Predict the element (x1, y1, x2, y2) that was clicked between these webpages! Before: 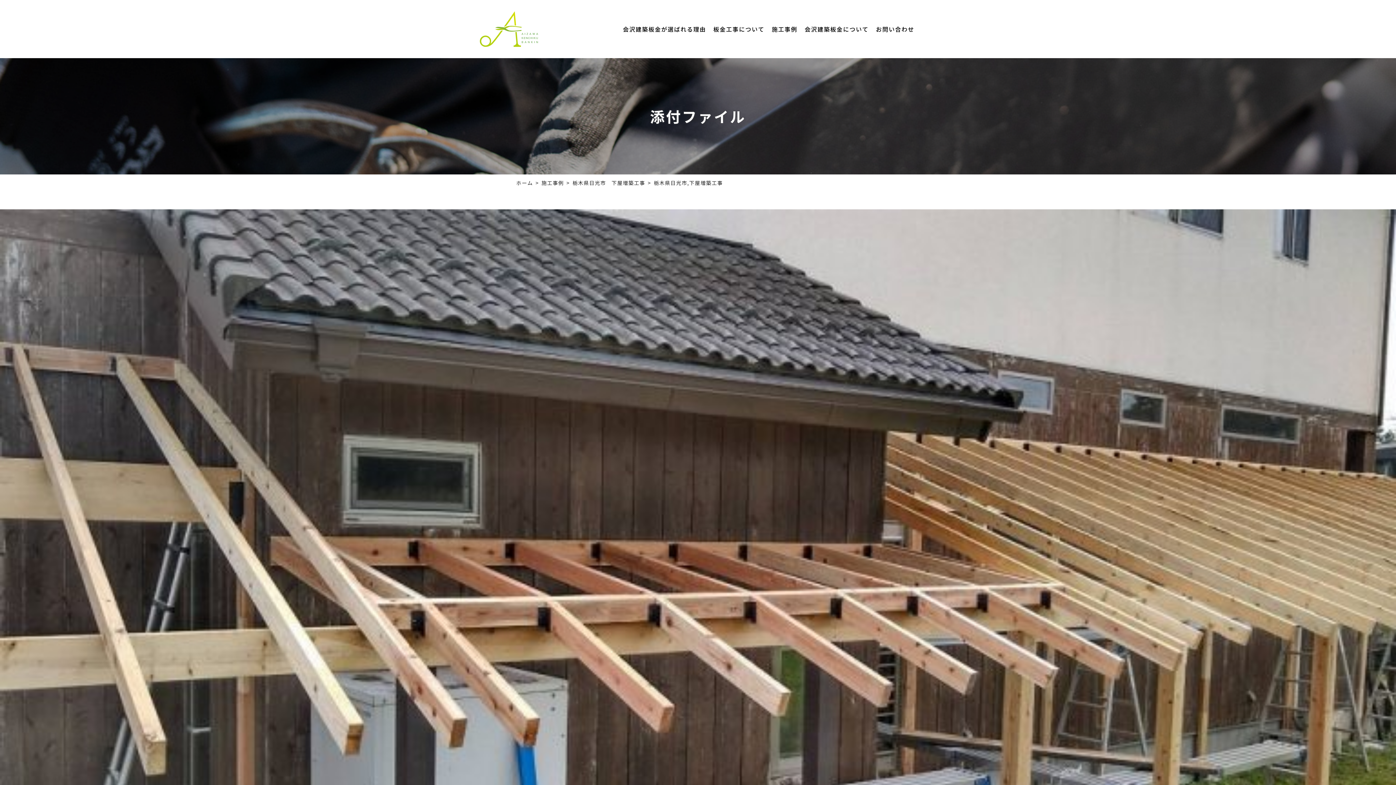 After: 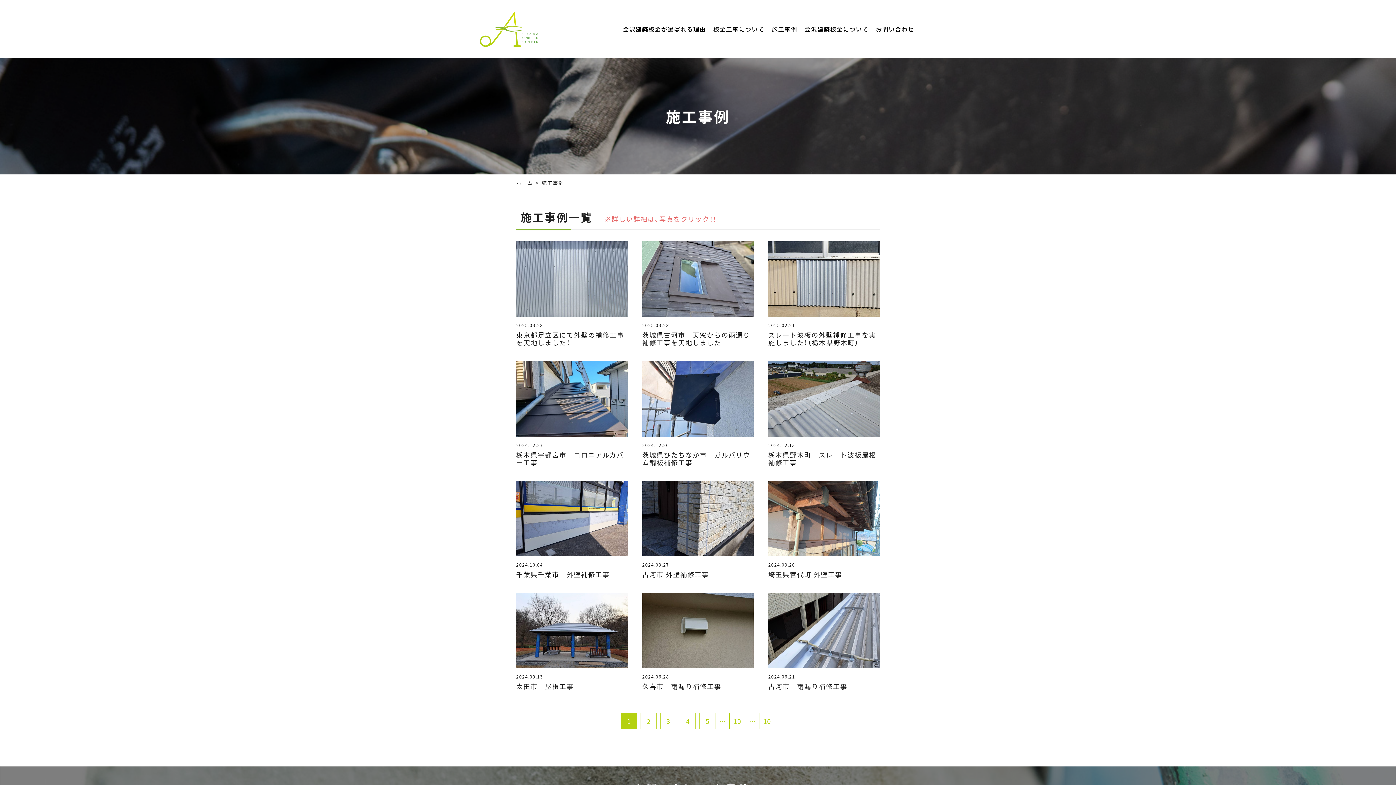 Action: label: 施工事例 bbox: (541, 179, 564, 186)